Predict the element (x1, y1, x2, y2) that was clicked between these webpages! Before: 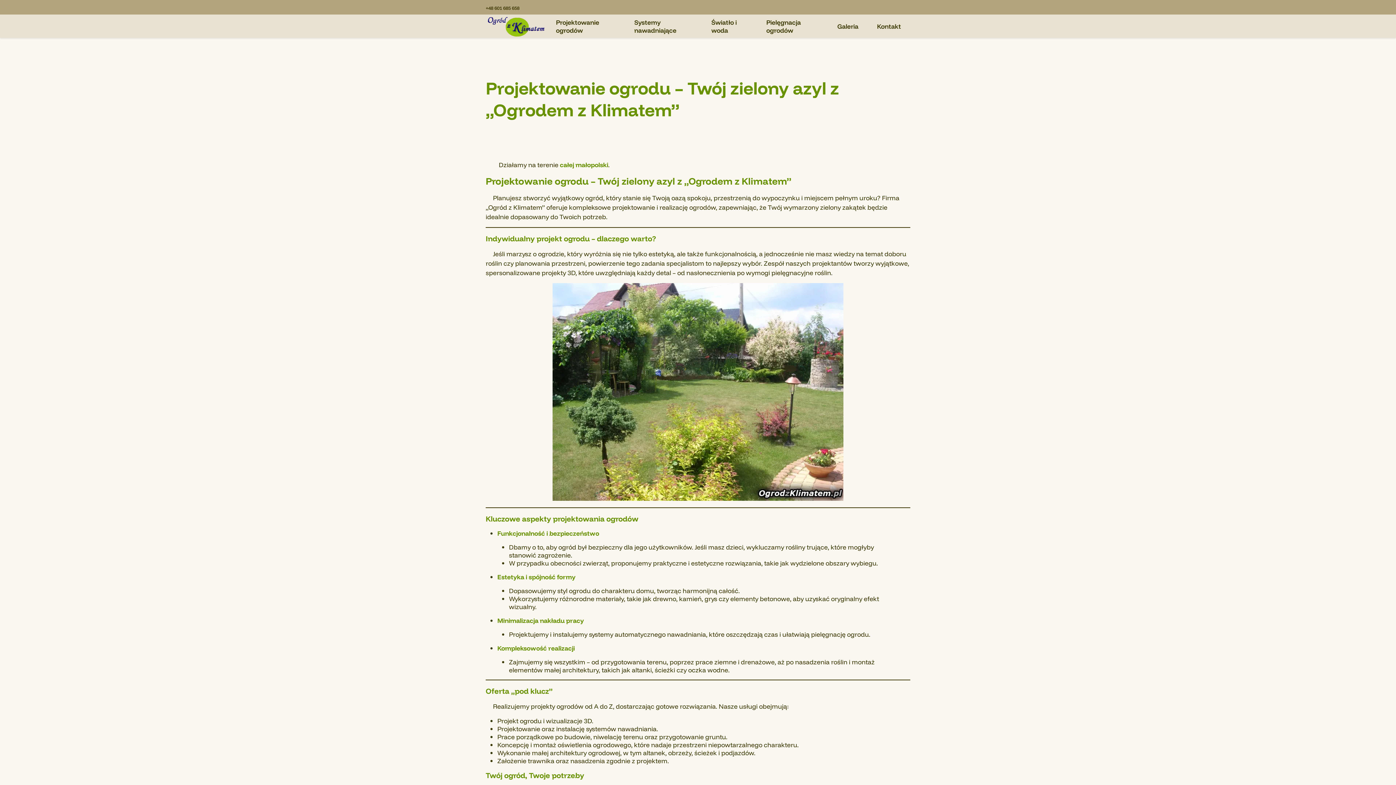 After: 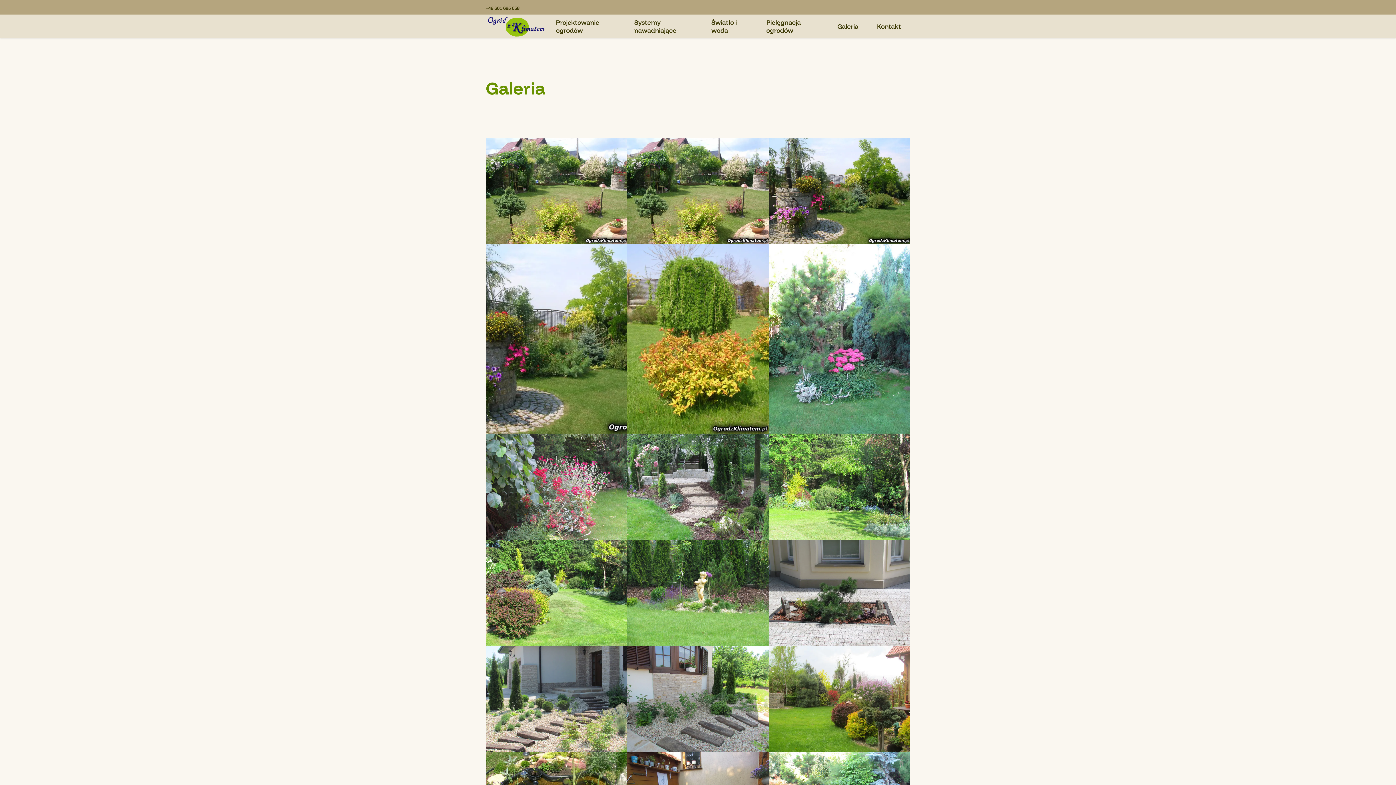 Action: label: Galeria bbox: (832, 22, 863, 30)